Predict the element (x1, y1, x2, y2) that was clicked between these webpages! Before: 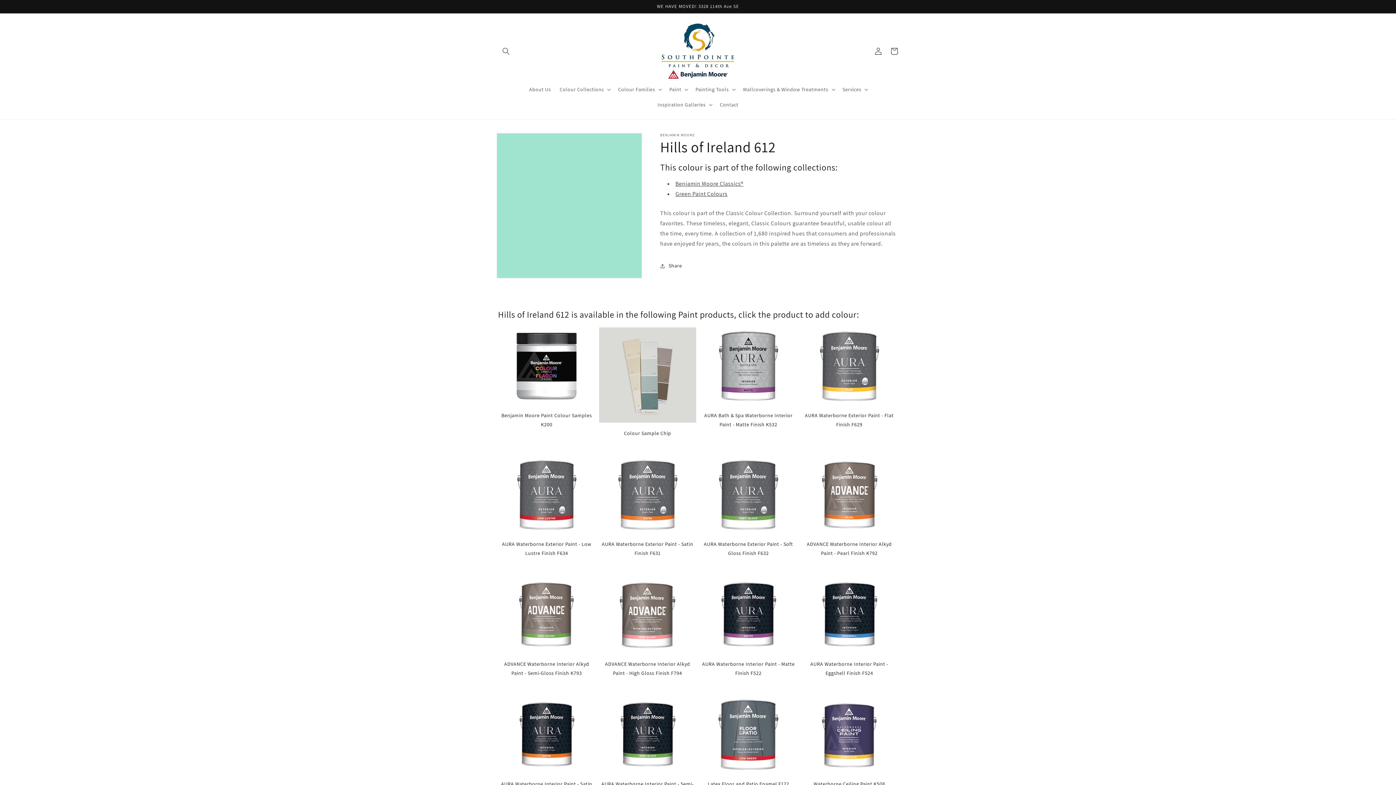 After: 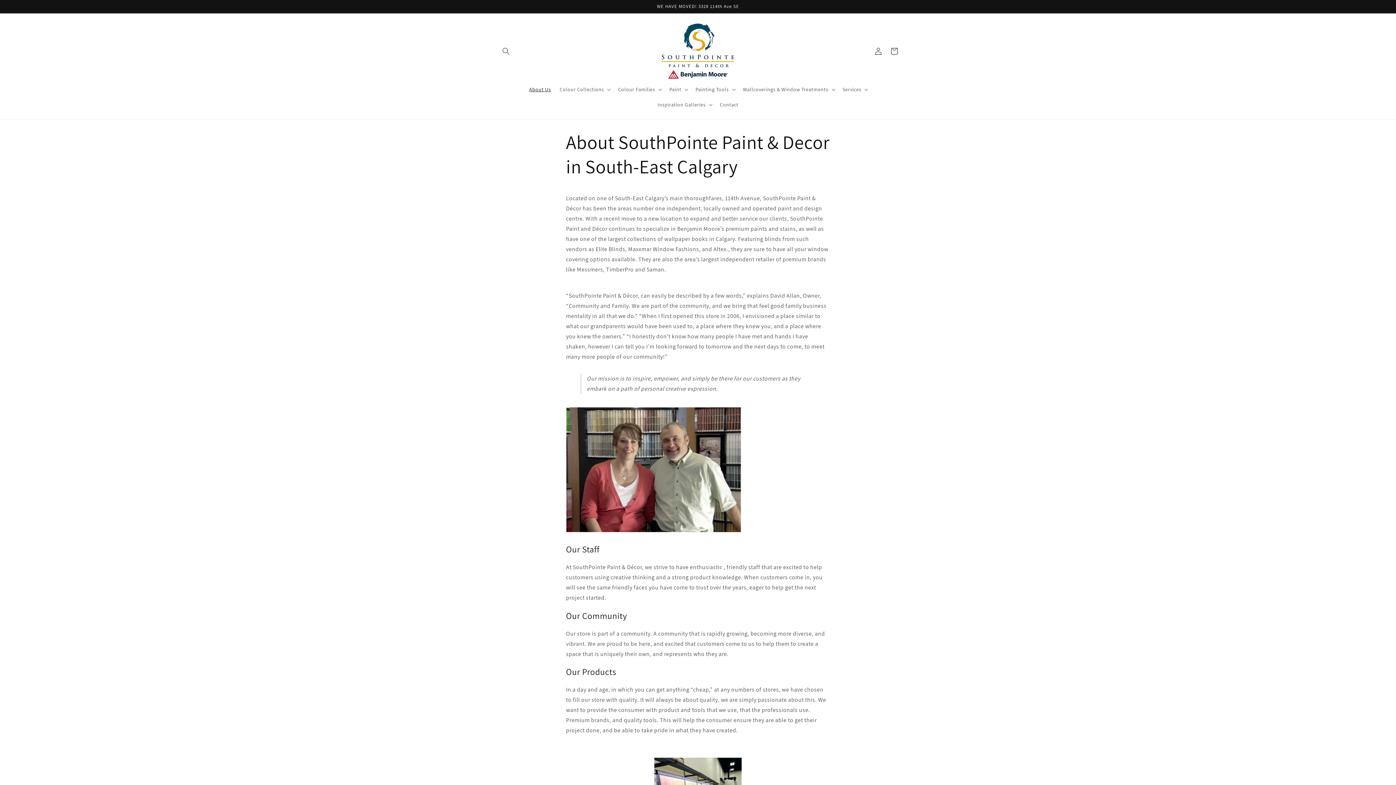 Action: bbox: (524, 81, 555, 97) label: About Us